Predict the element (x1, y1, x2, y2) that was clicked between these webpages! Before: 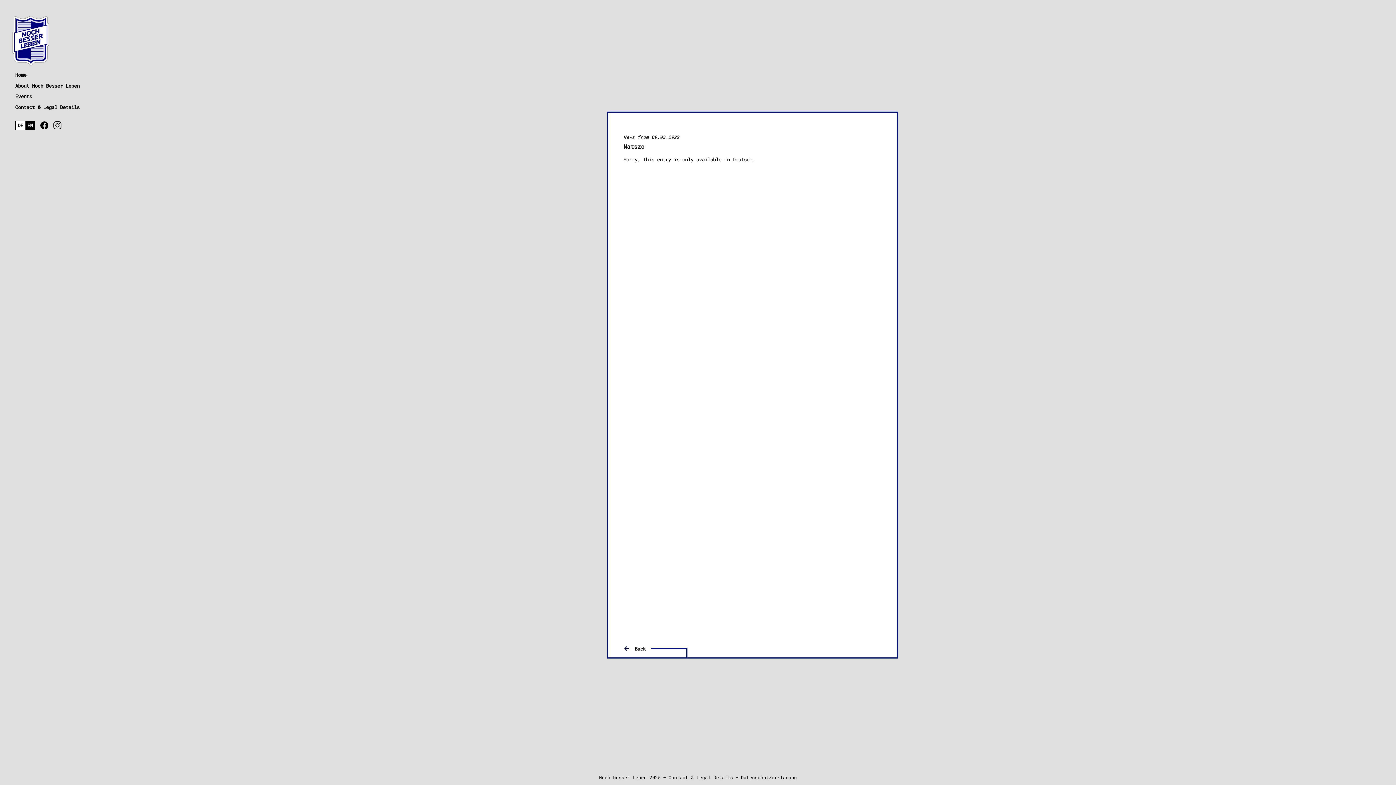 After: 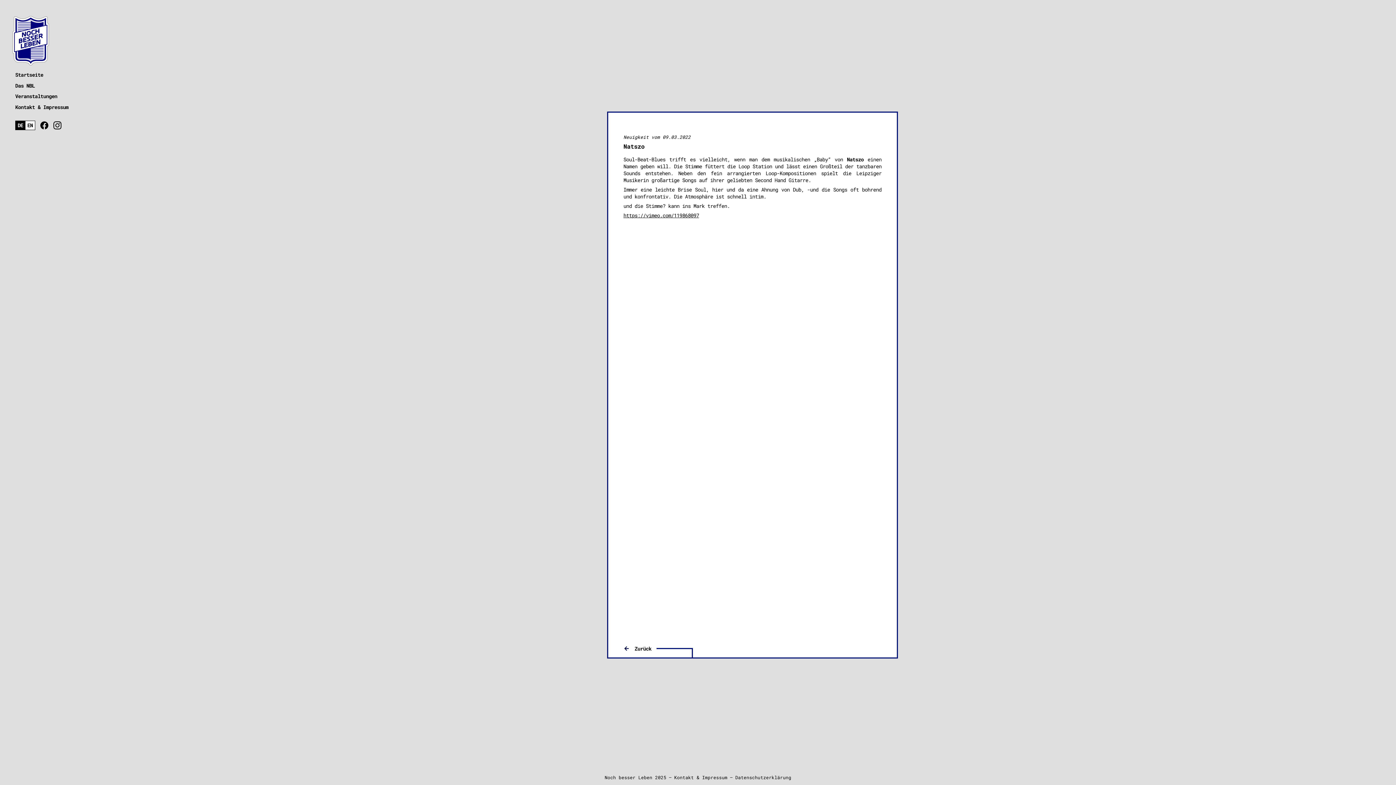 Action: label: Deutsch bbox: (15, 120, 25, 129)